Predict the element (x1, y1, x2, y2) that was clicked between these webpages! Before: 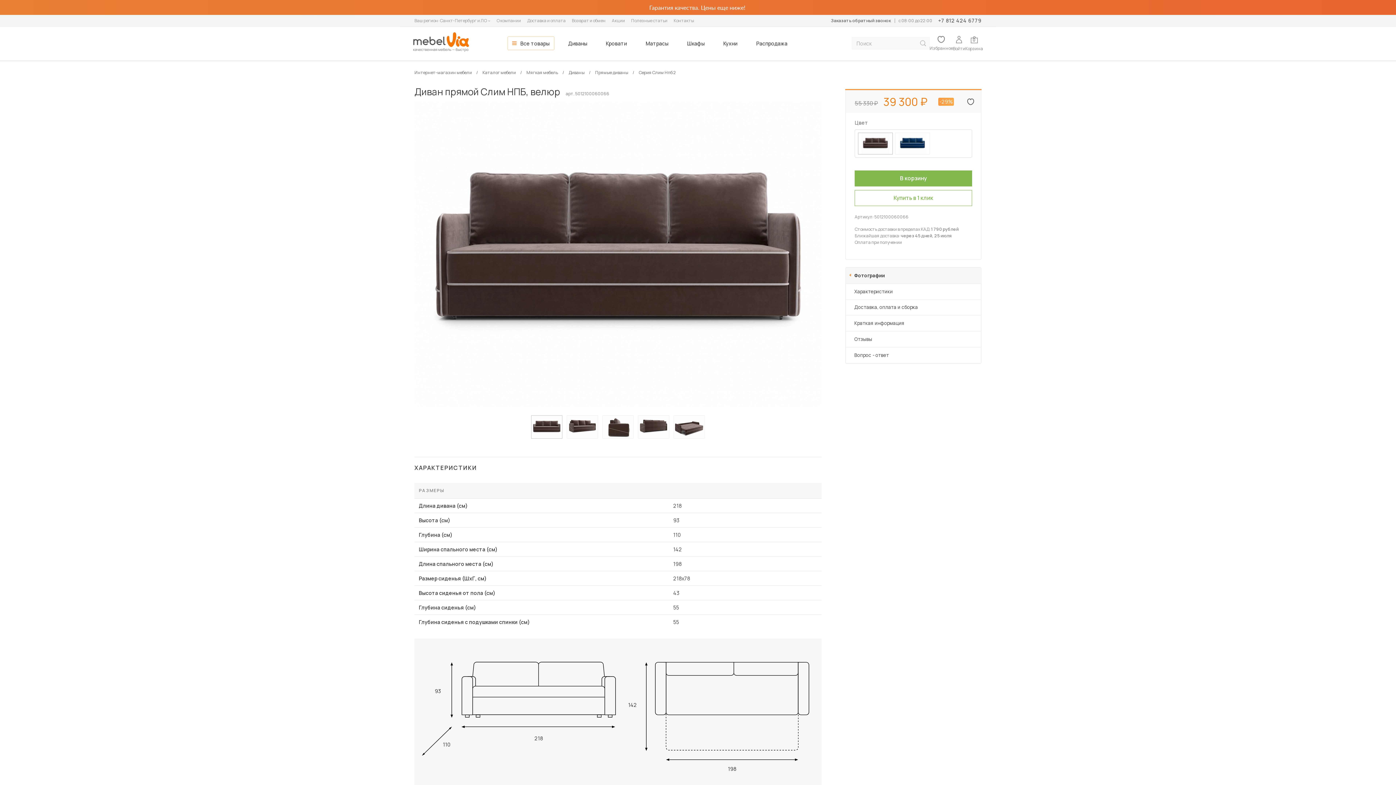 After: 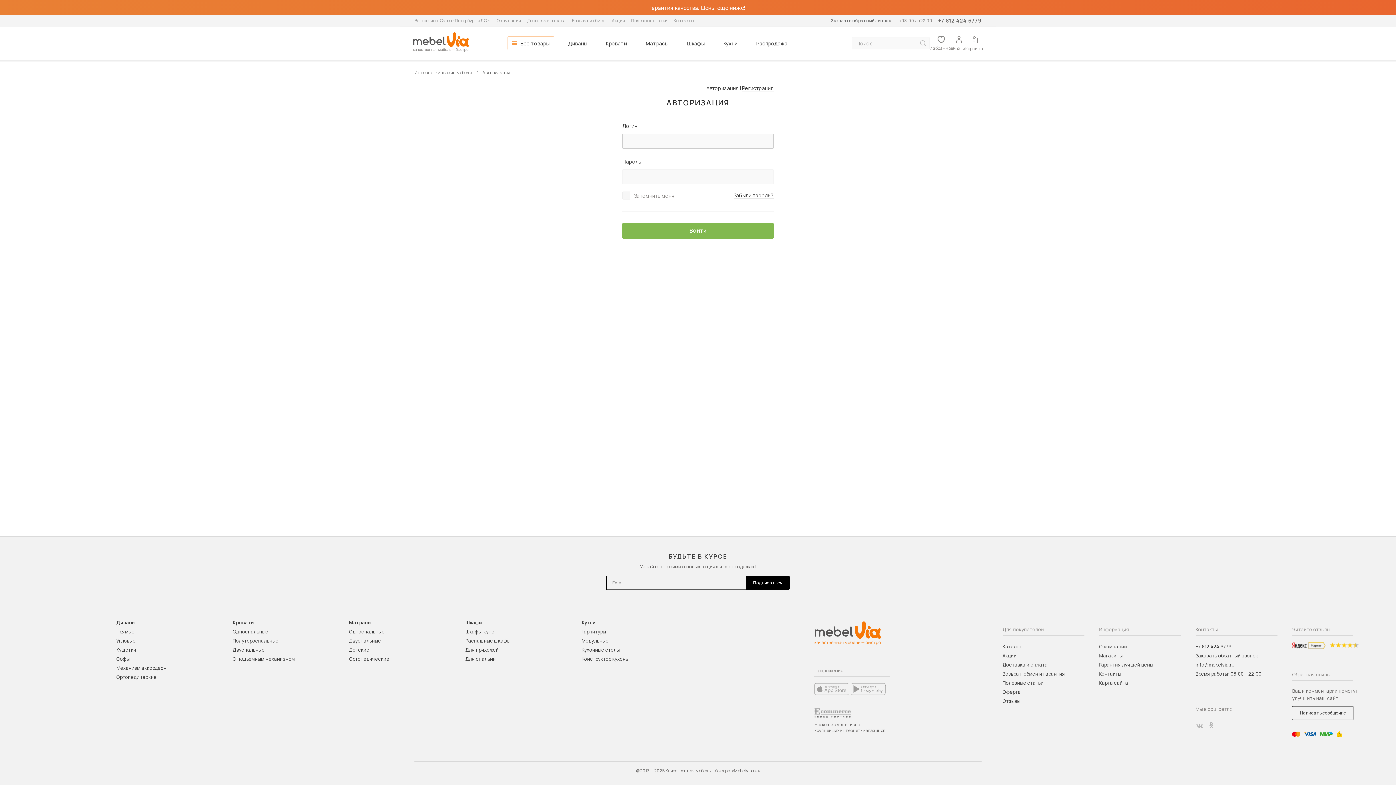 Action: label: Войти bbox: (953, 35, 965, 50)